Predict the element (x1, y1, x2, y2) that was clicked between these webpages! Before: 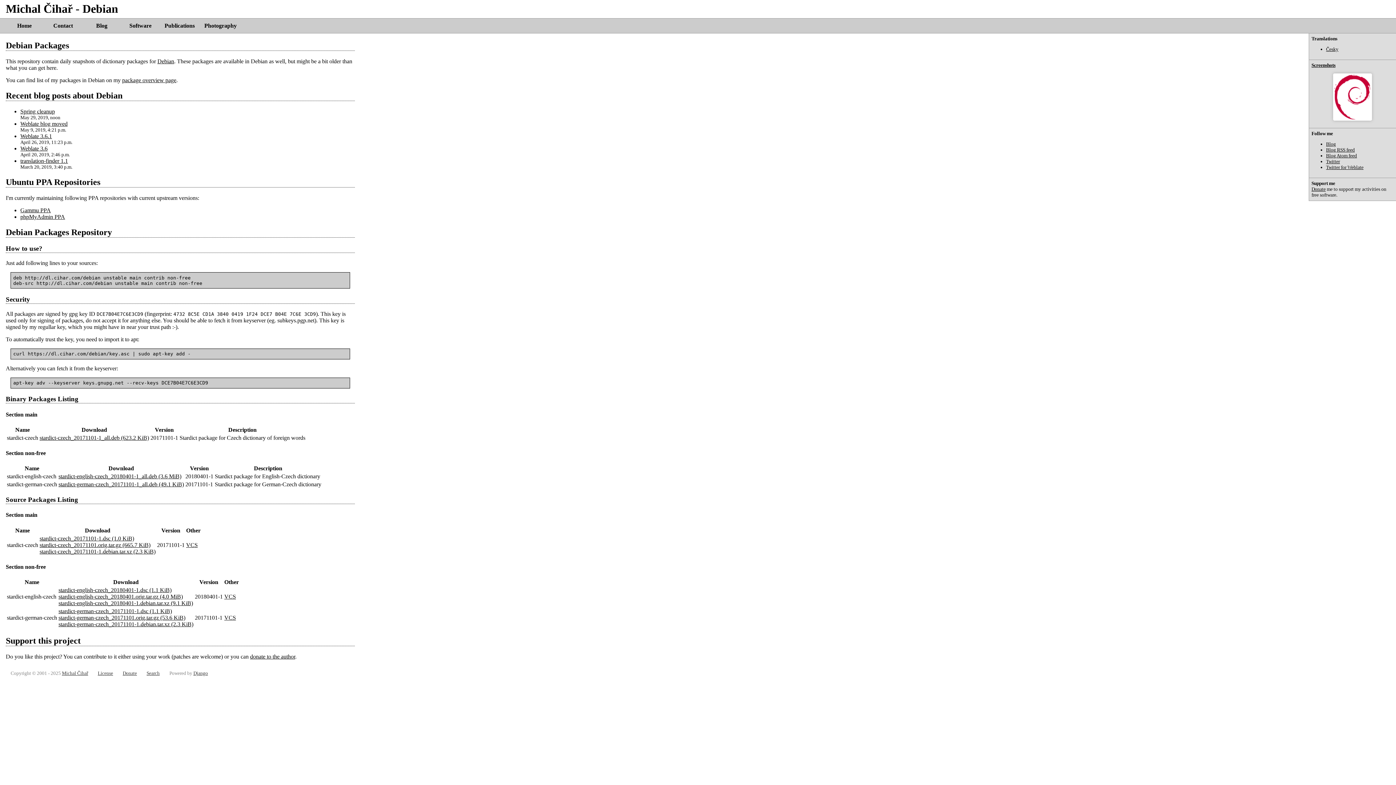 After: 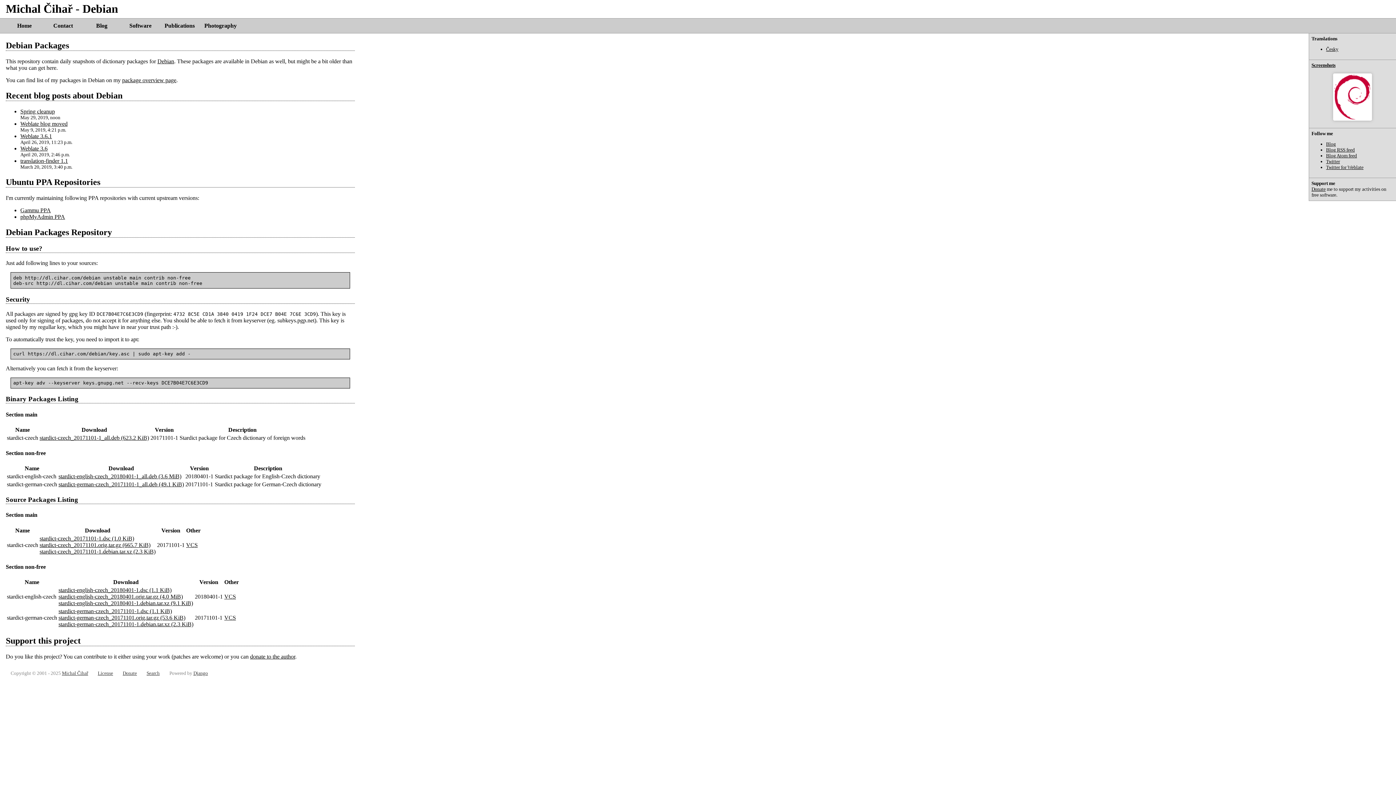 Action: label: stardict-czech_20171101.orig.tar.gz (665.7 KiB) bbox: (39, 542, 150, 548)